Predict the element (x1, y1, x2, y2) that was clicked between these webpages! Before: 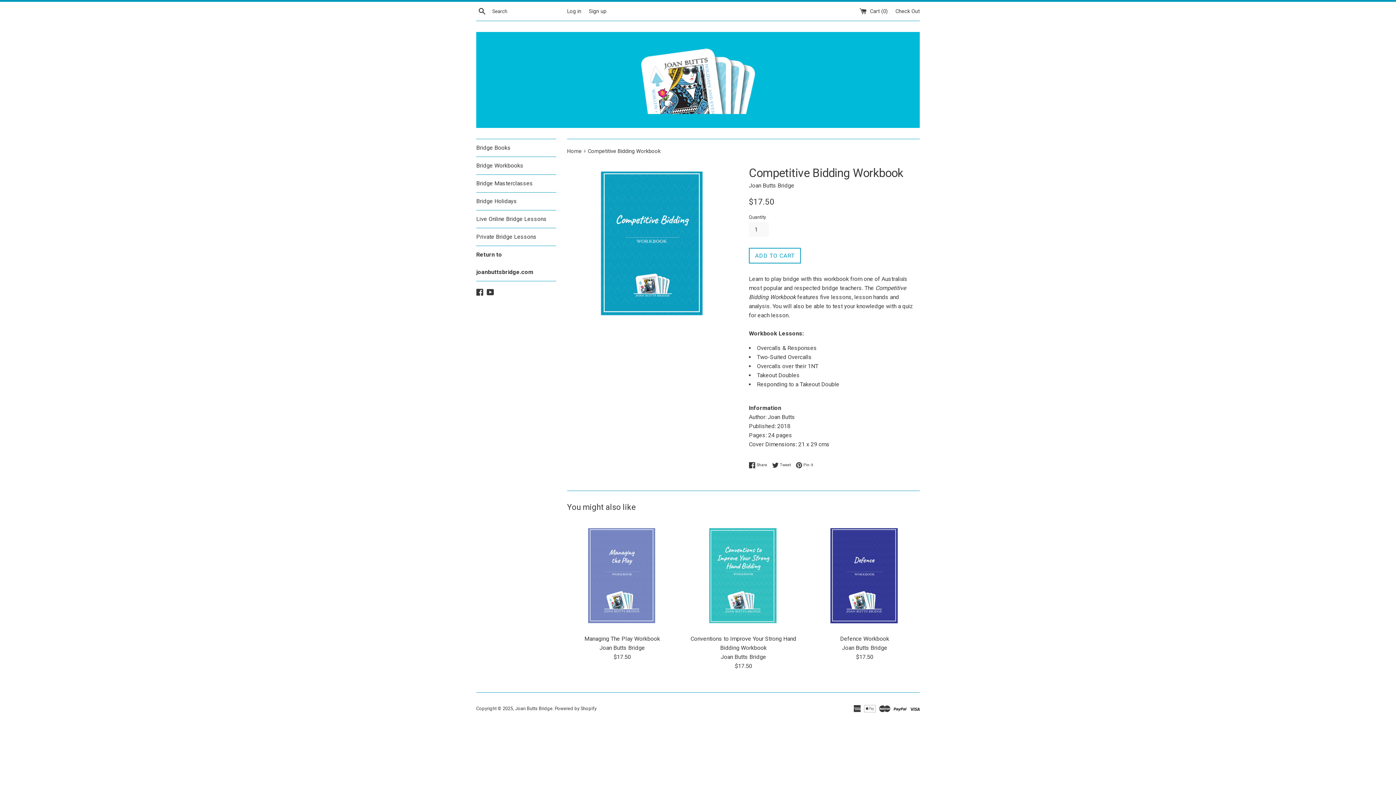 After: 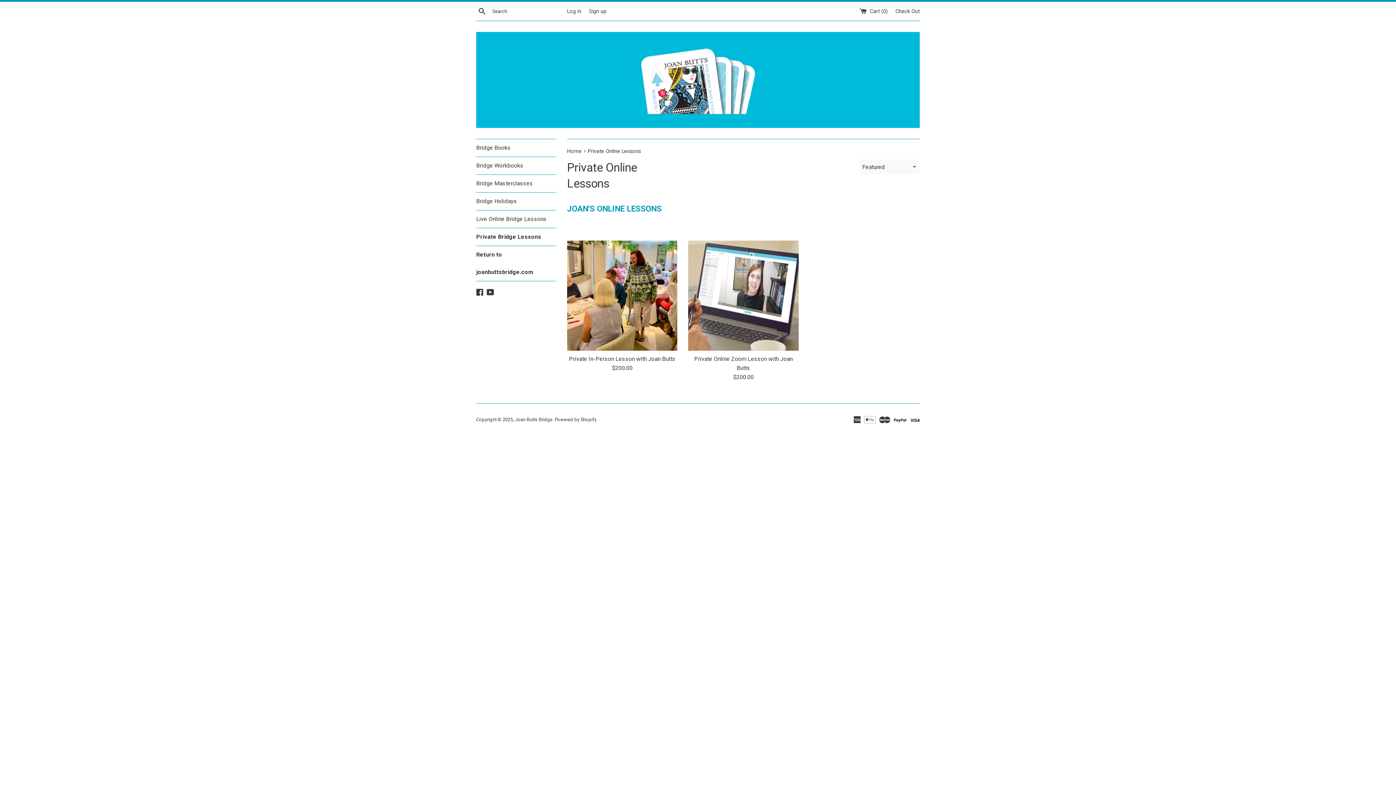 Action: bbox: (476, 228, 556, 245) label: Private Bridge Lessons